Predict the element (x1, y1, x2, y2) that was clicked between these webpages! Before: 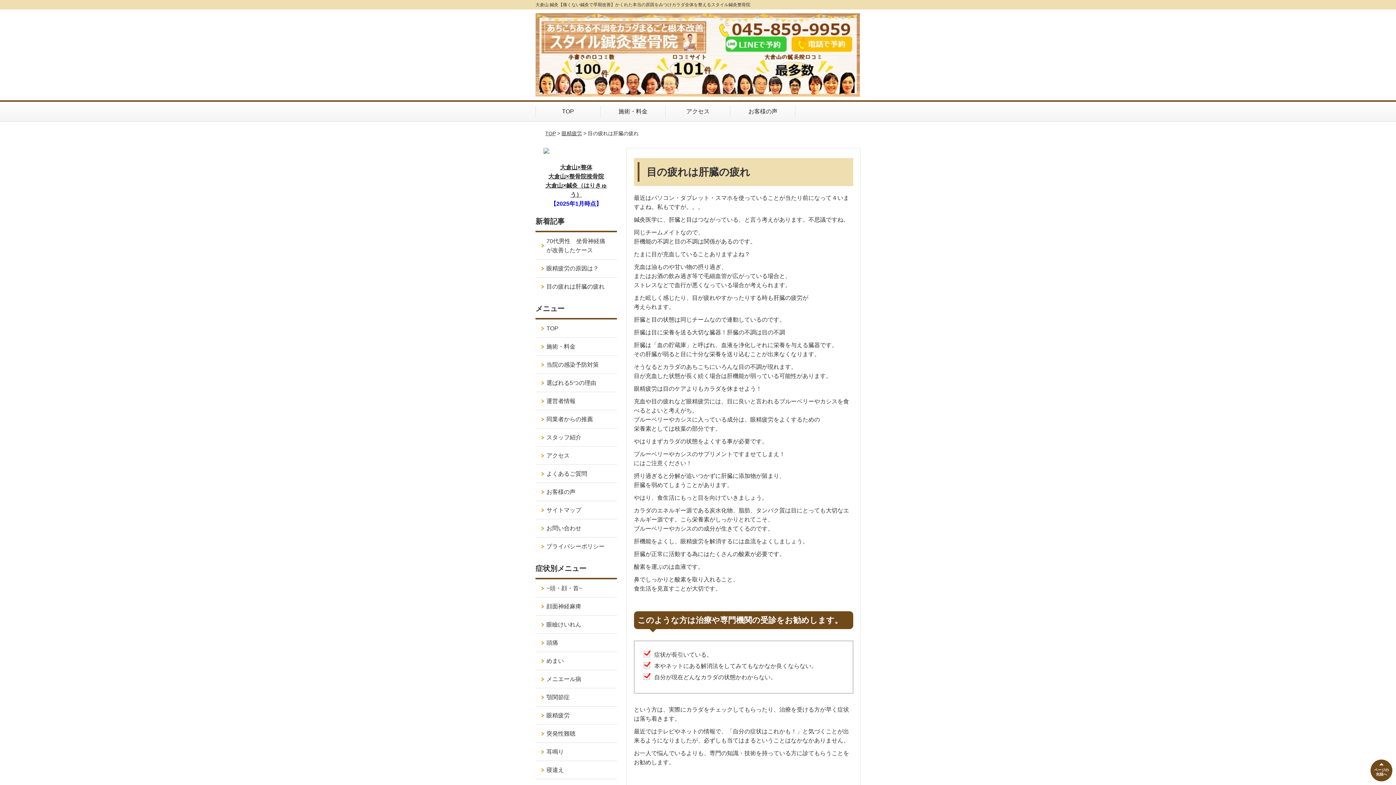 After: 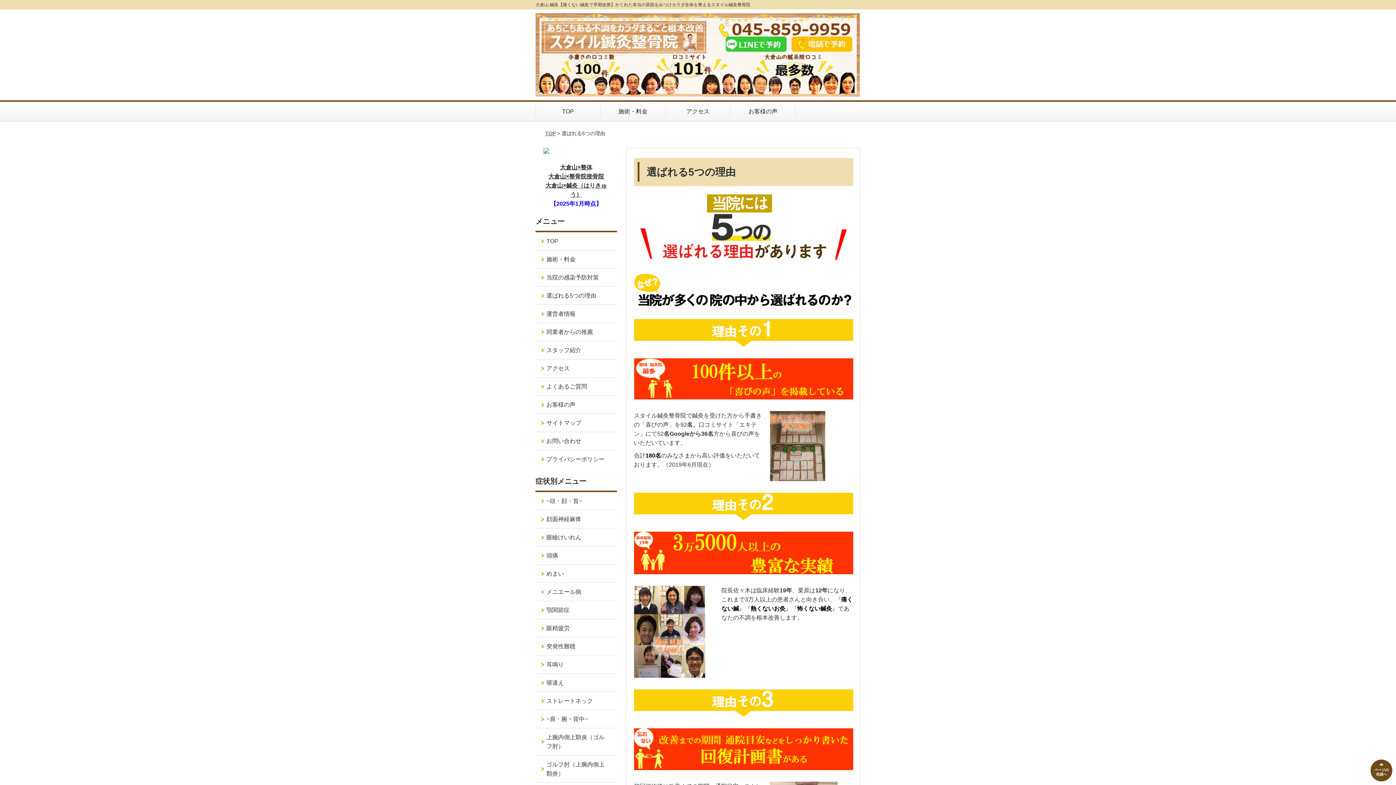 Action: label: 選ばれる5つの理由 bbox: (535, 374, 616, 391)